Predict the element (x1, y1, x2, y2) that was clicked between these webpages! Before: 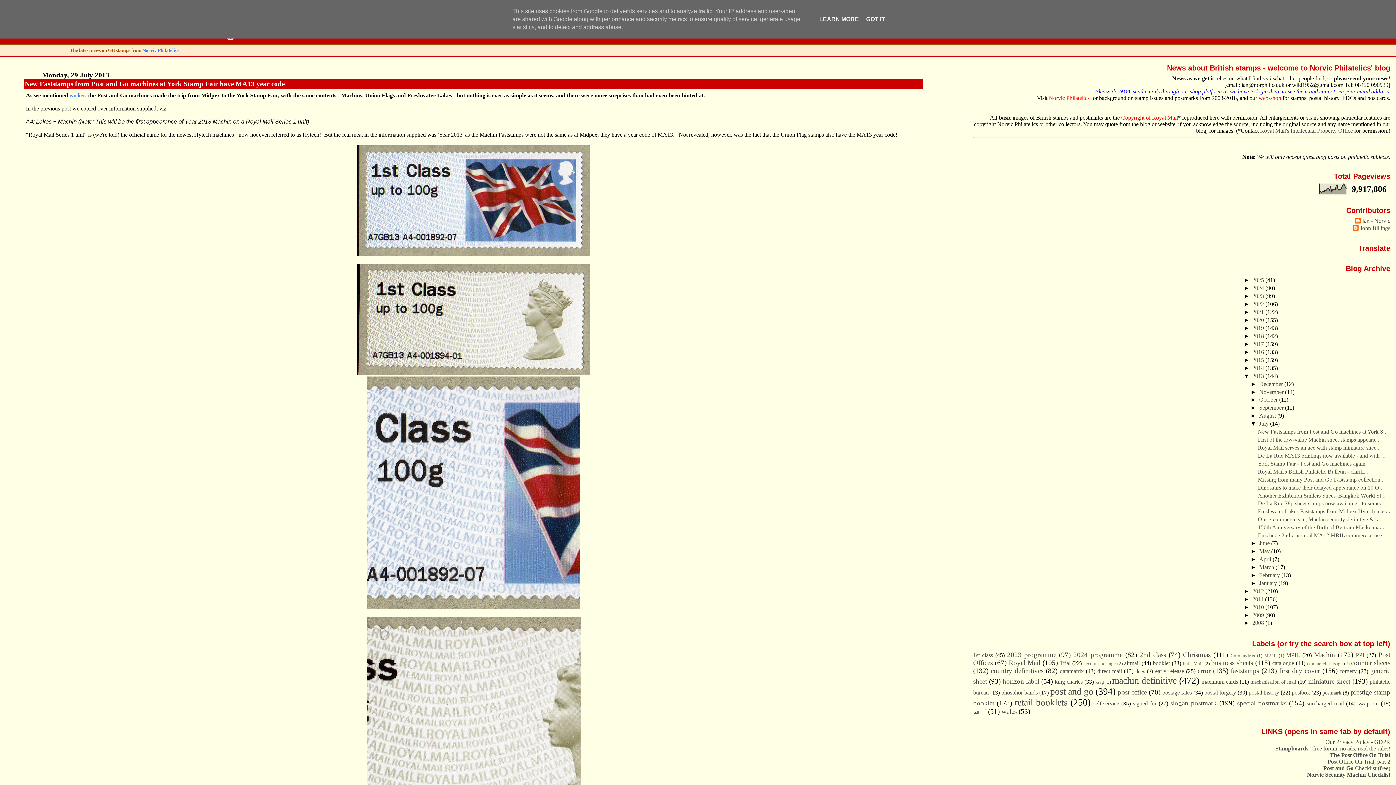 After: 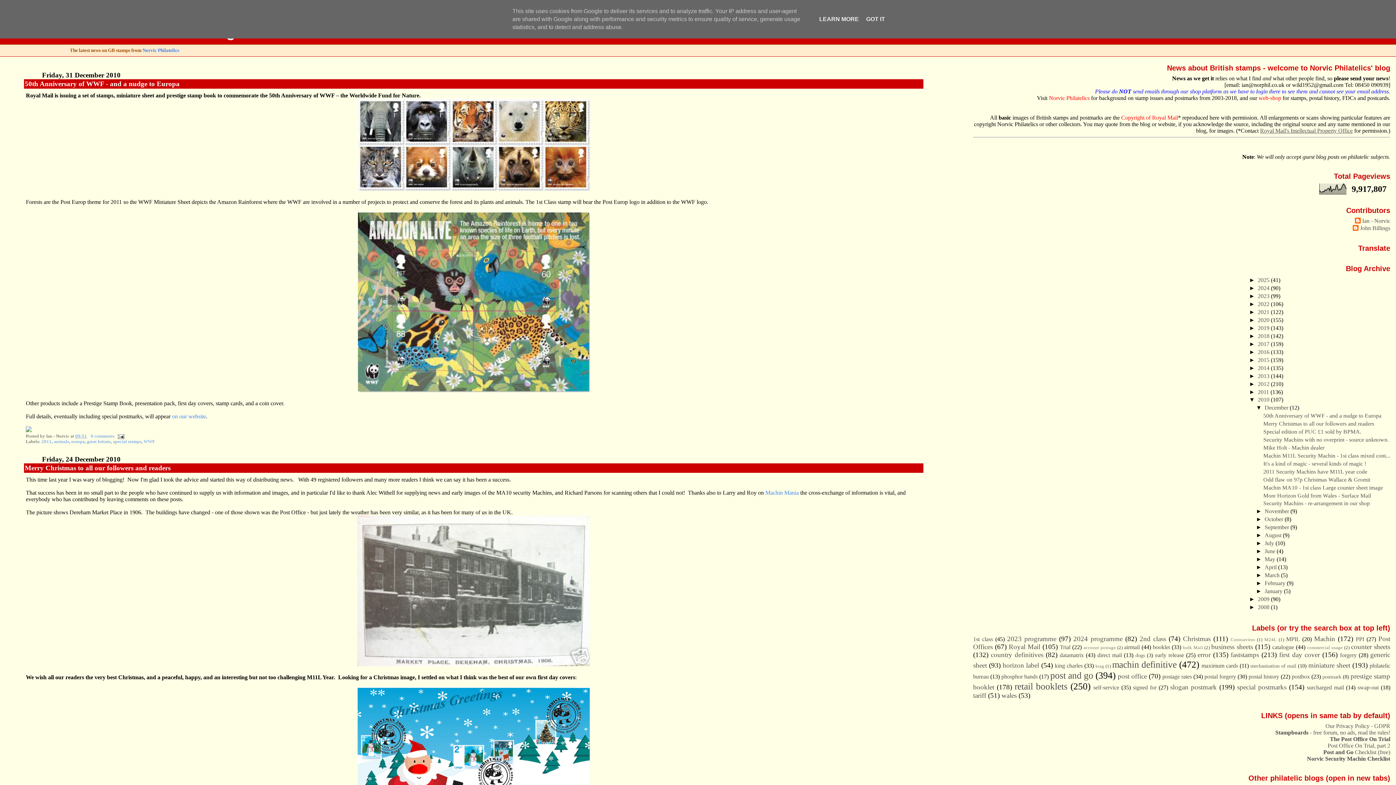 Action: label: 2010  bbox: (1252, 604, 1265, 610)